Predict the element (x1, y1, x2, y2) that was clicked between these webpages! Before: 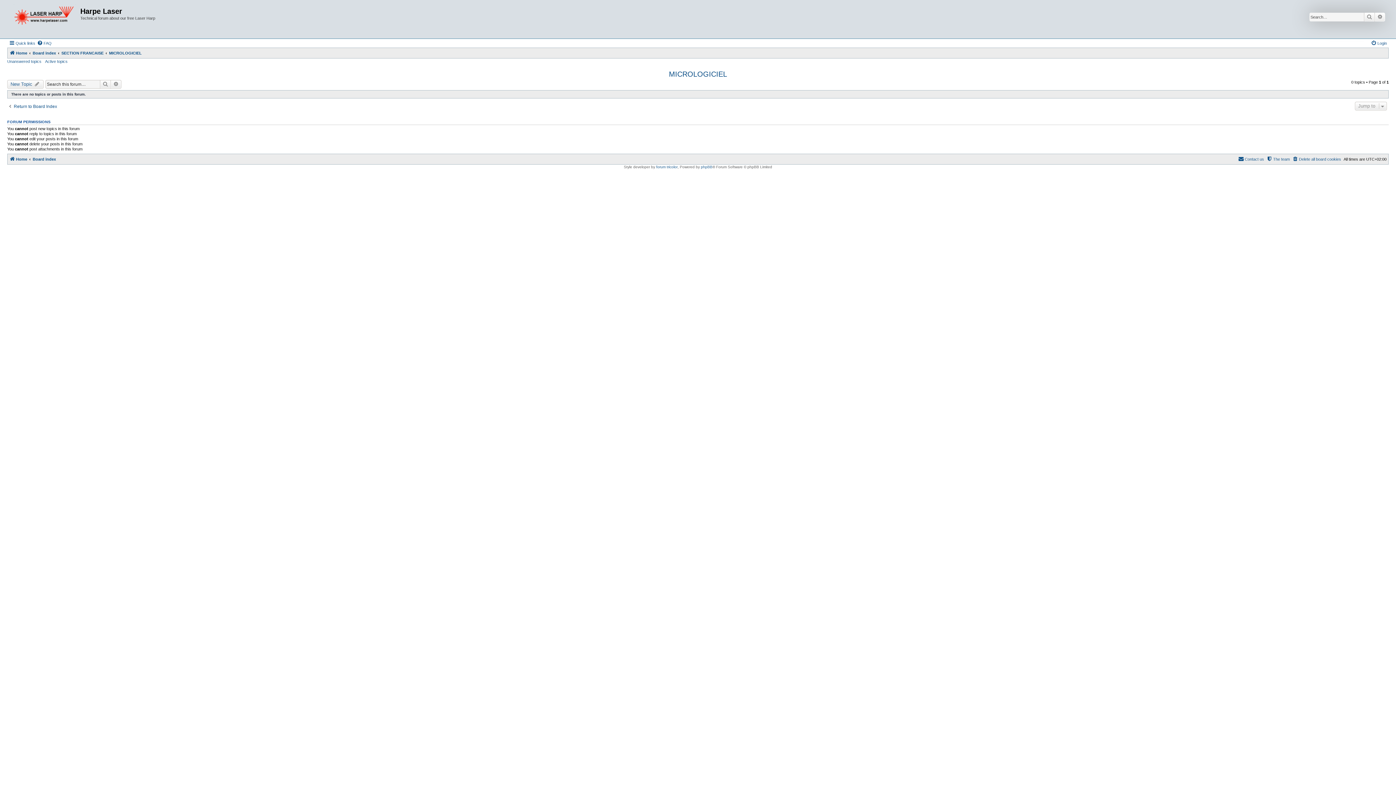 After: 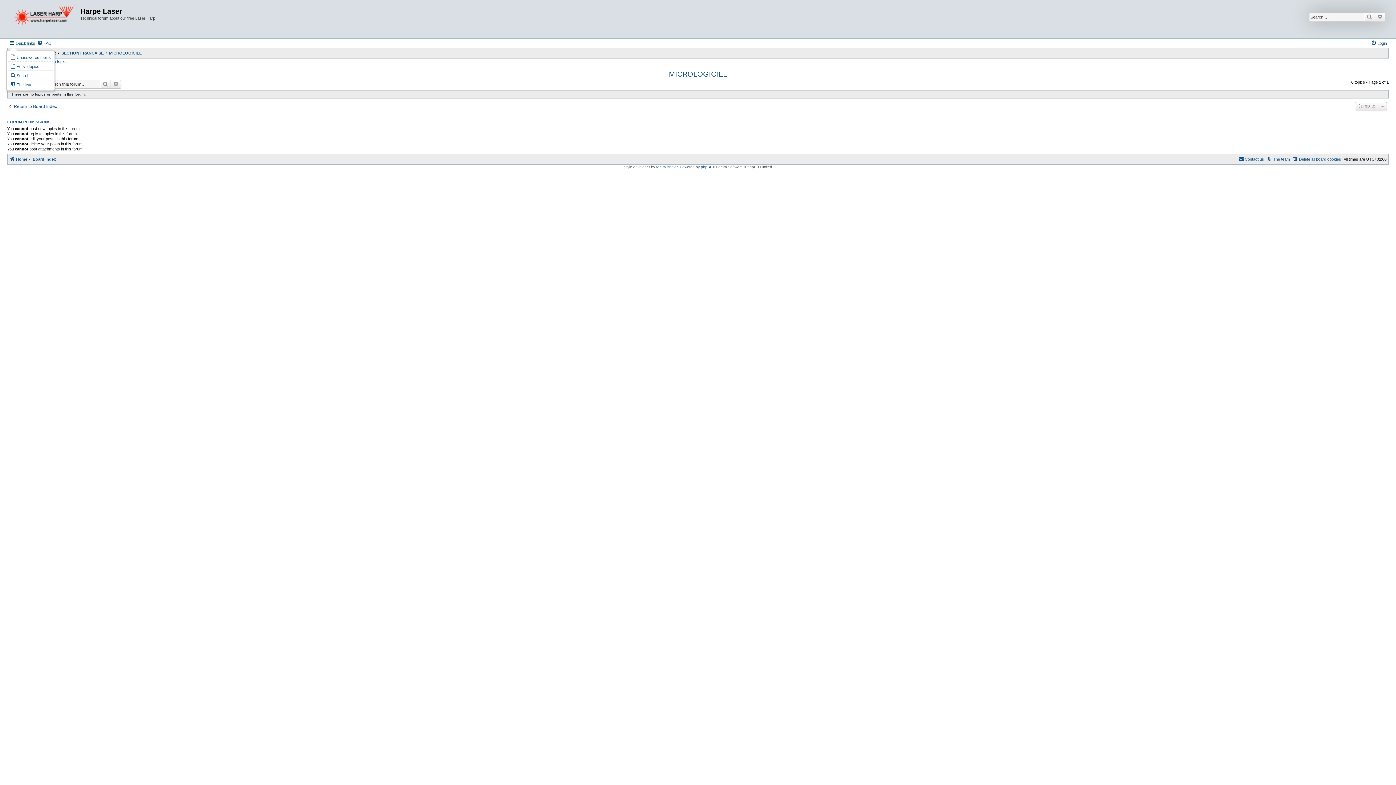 Action: bbox: (9, 38, 35, 47) label: Quick links